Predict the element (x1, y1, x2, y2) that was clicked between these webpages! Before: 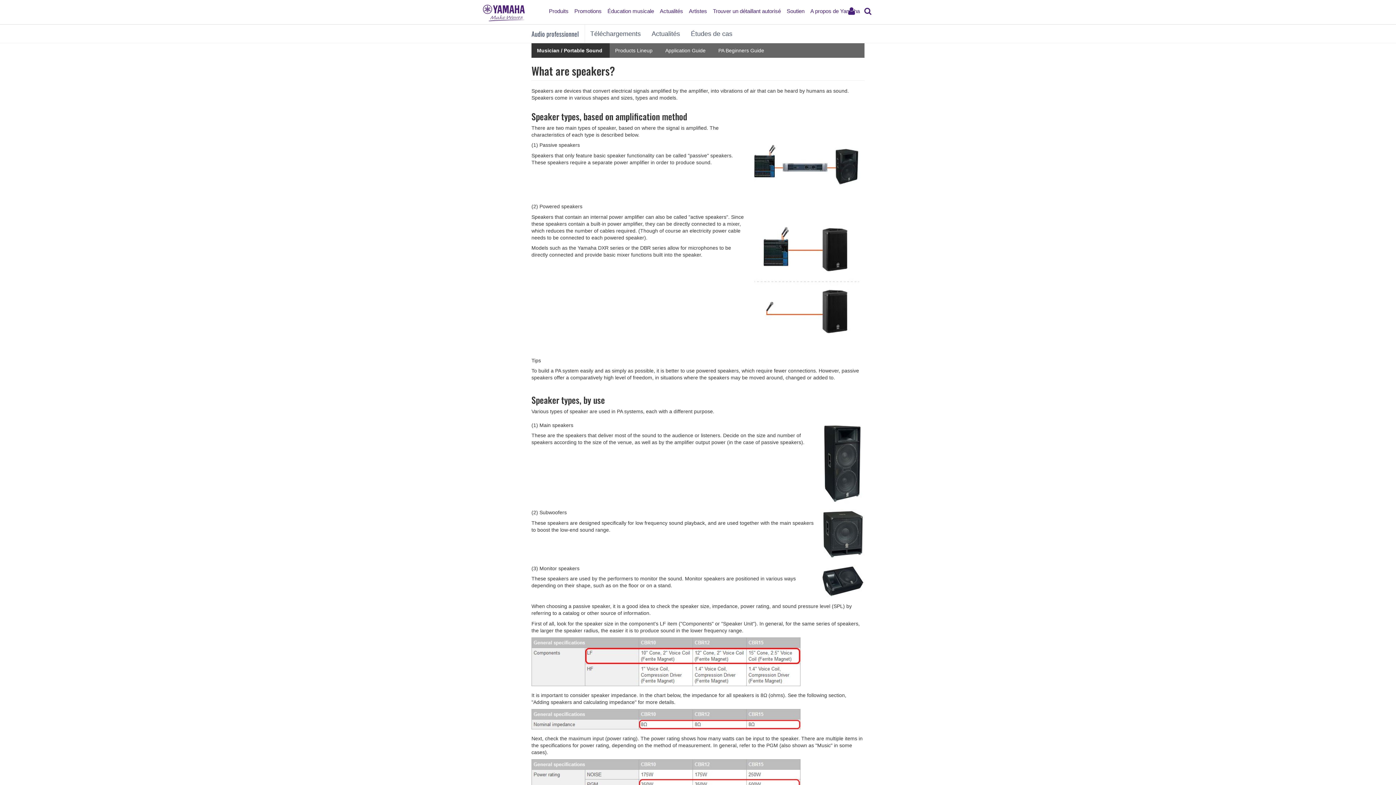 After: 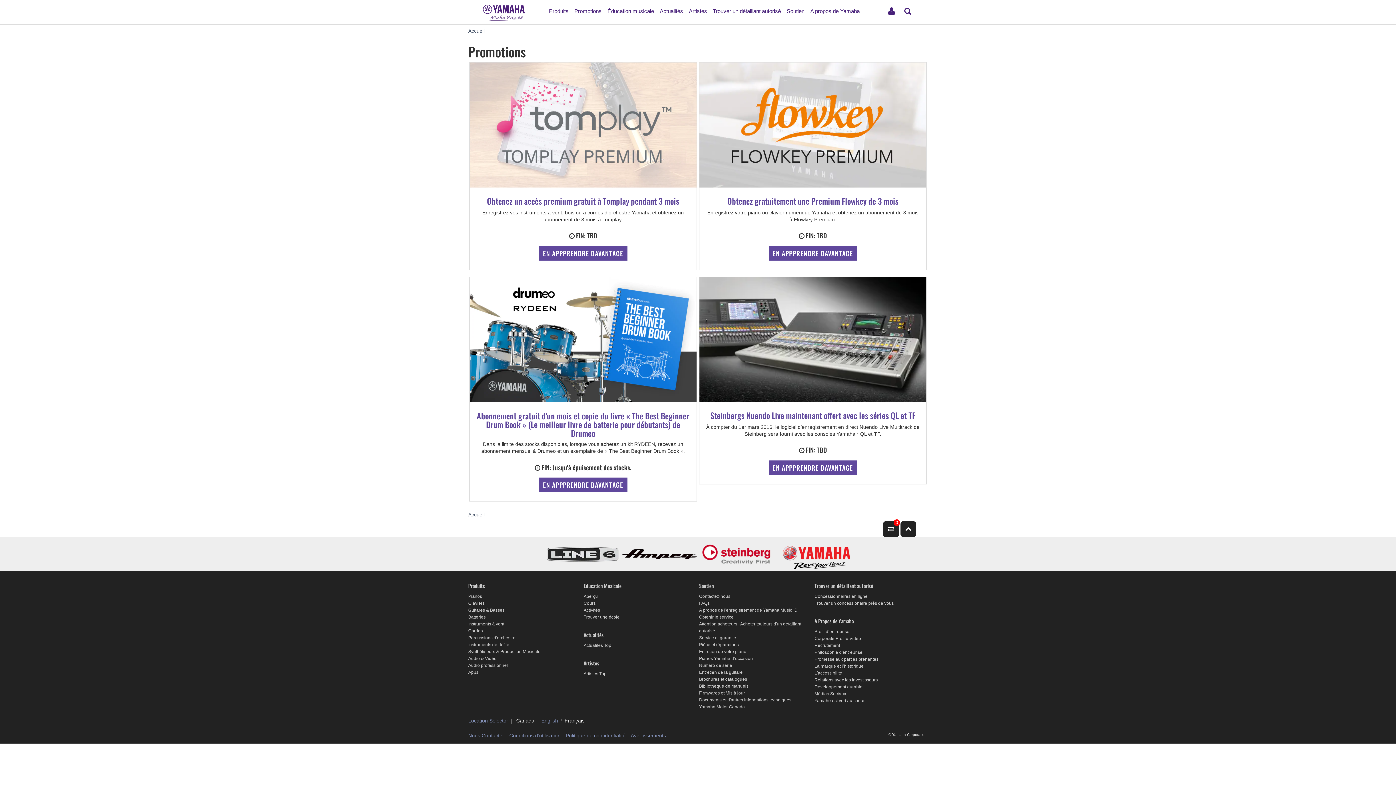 Action: label: Promotions bbox: (572, 1, 604, 14)